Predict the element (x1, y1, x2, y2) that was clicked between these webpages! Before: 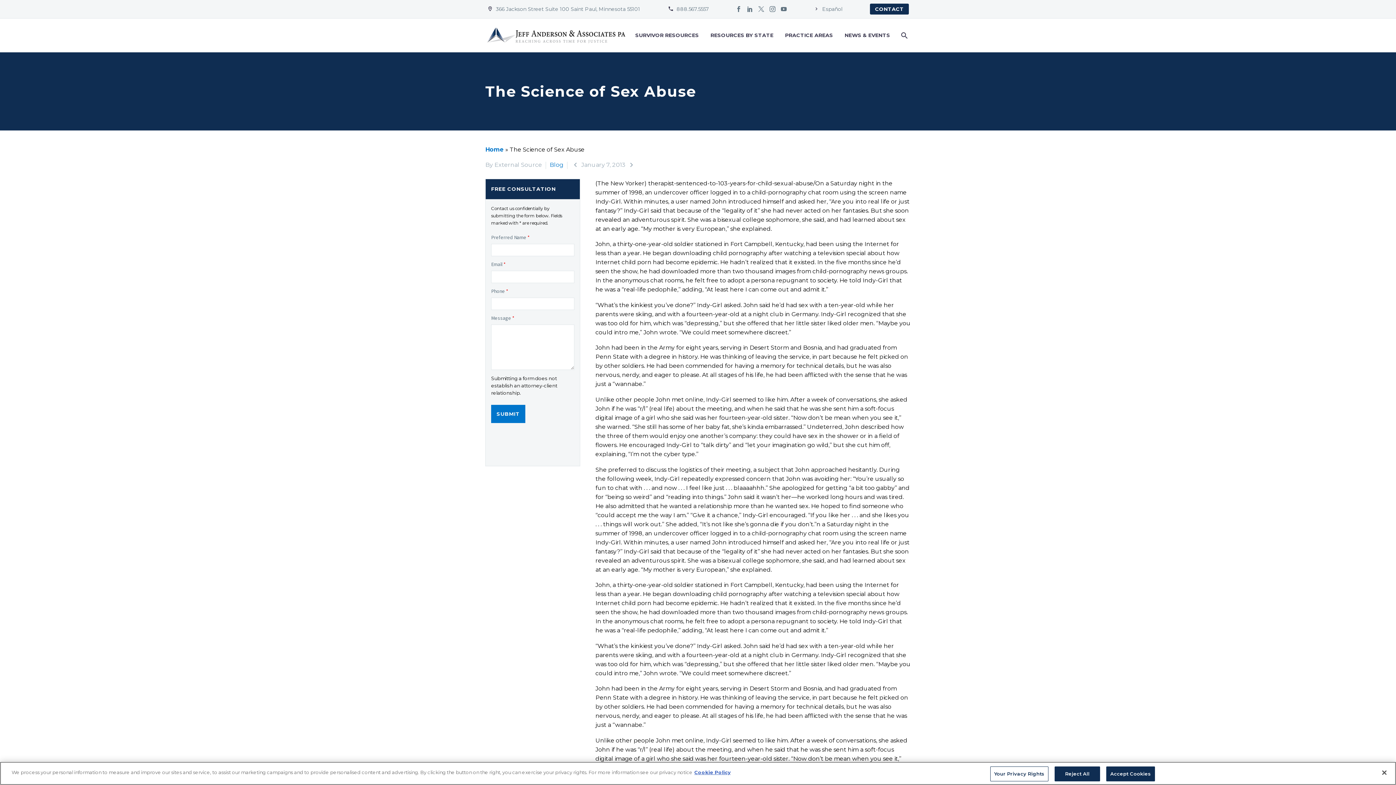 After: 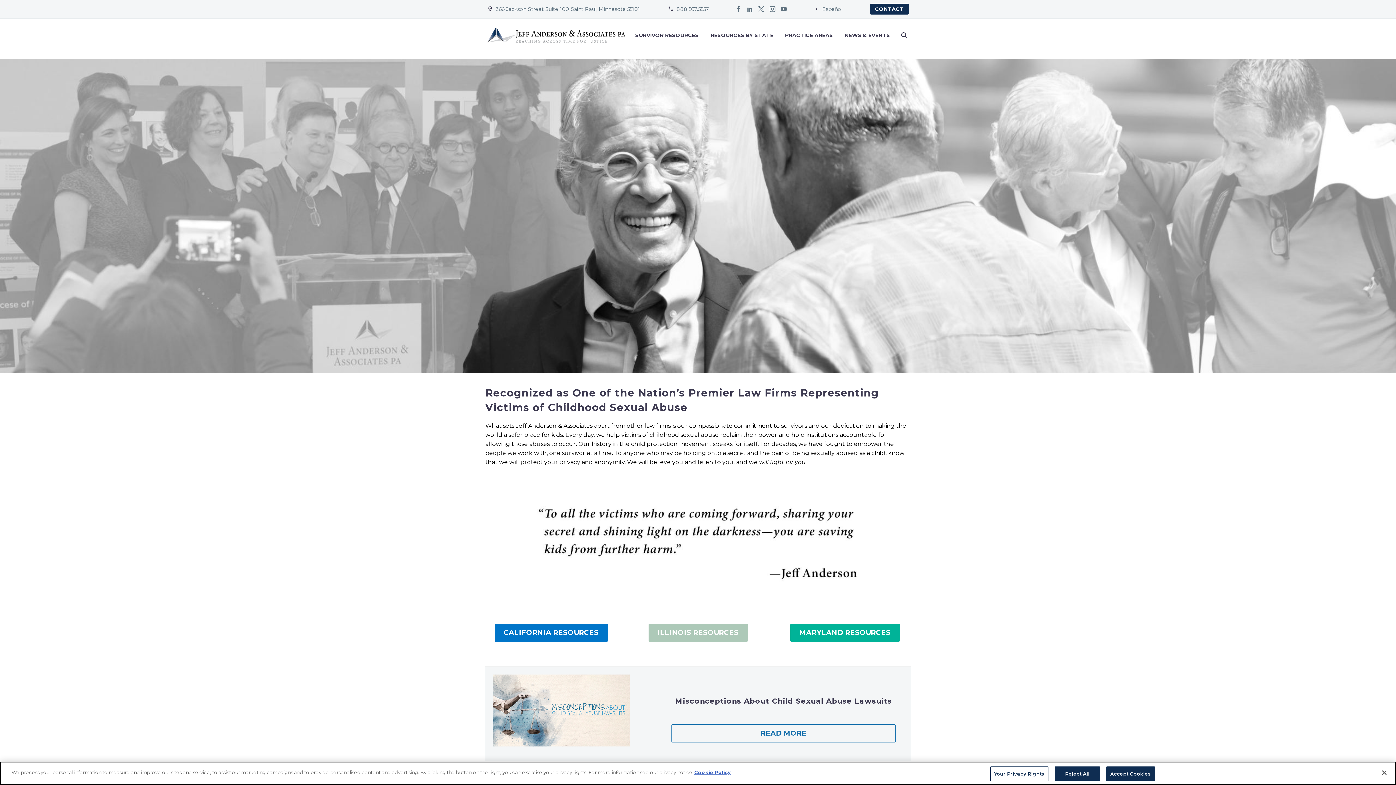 Action: label: Home bbox: (485, 146, 504, 152)